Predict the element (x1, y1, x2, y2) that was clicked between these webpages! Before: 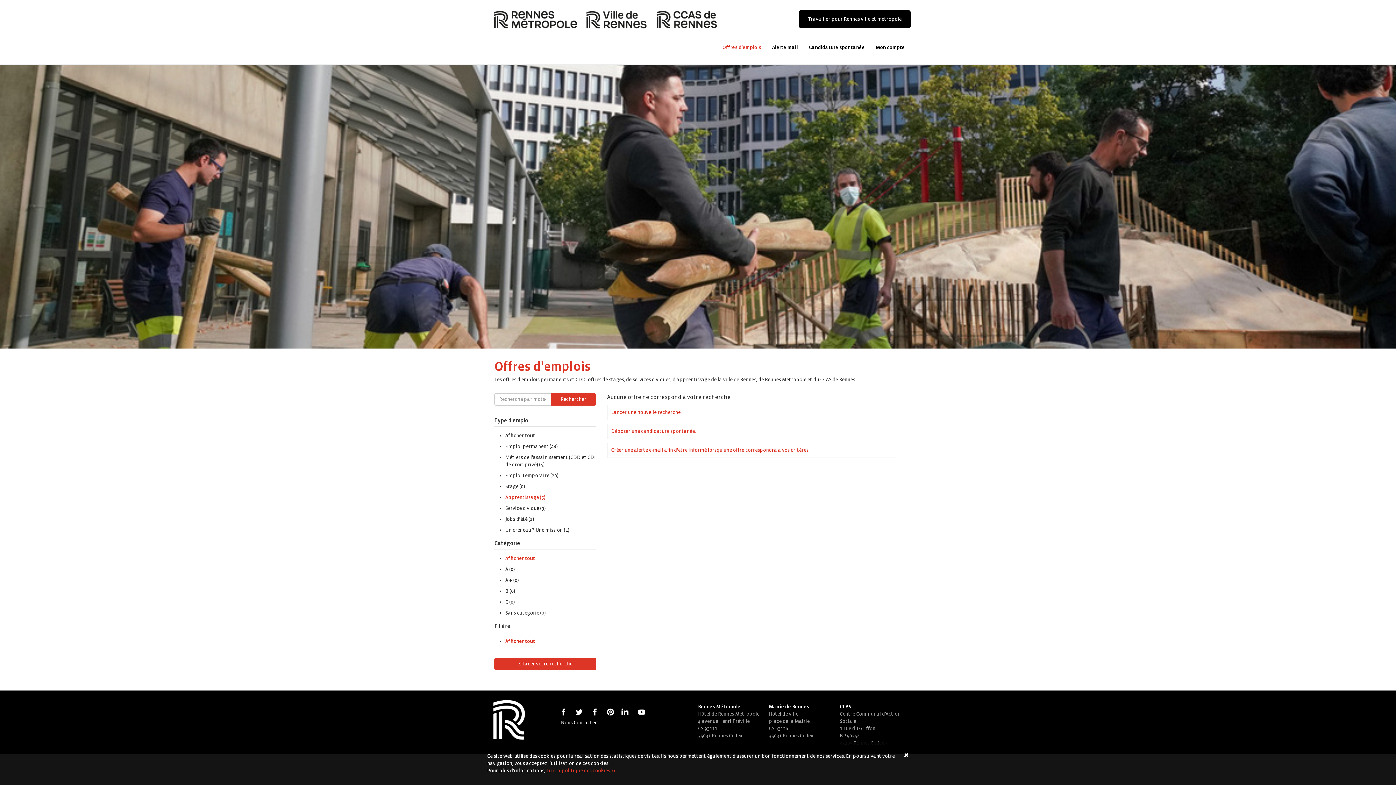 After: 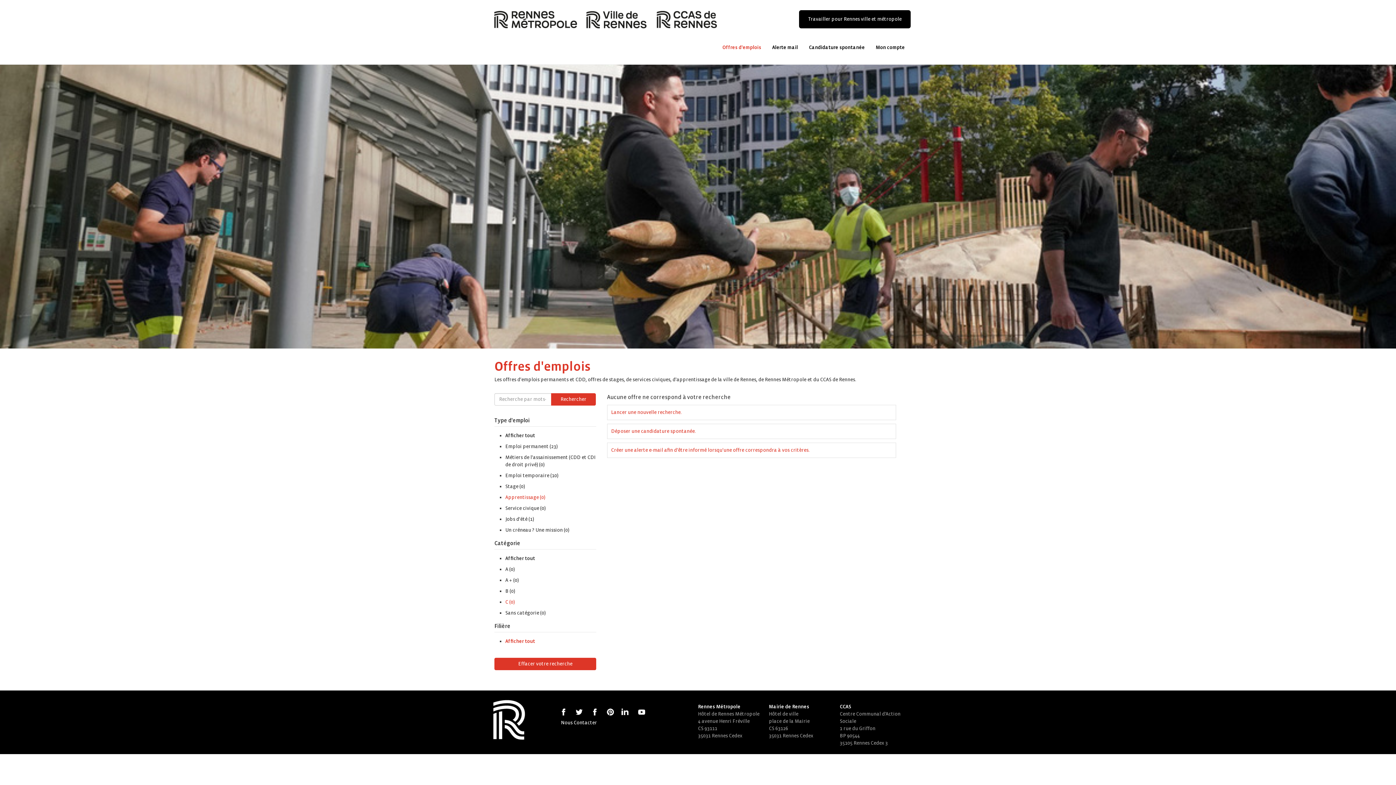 Action: label: C (0) bbox: (505, 599, 514, 605)